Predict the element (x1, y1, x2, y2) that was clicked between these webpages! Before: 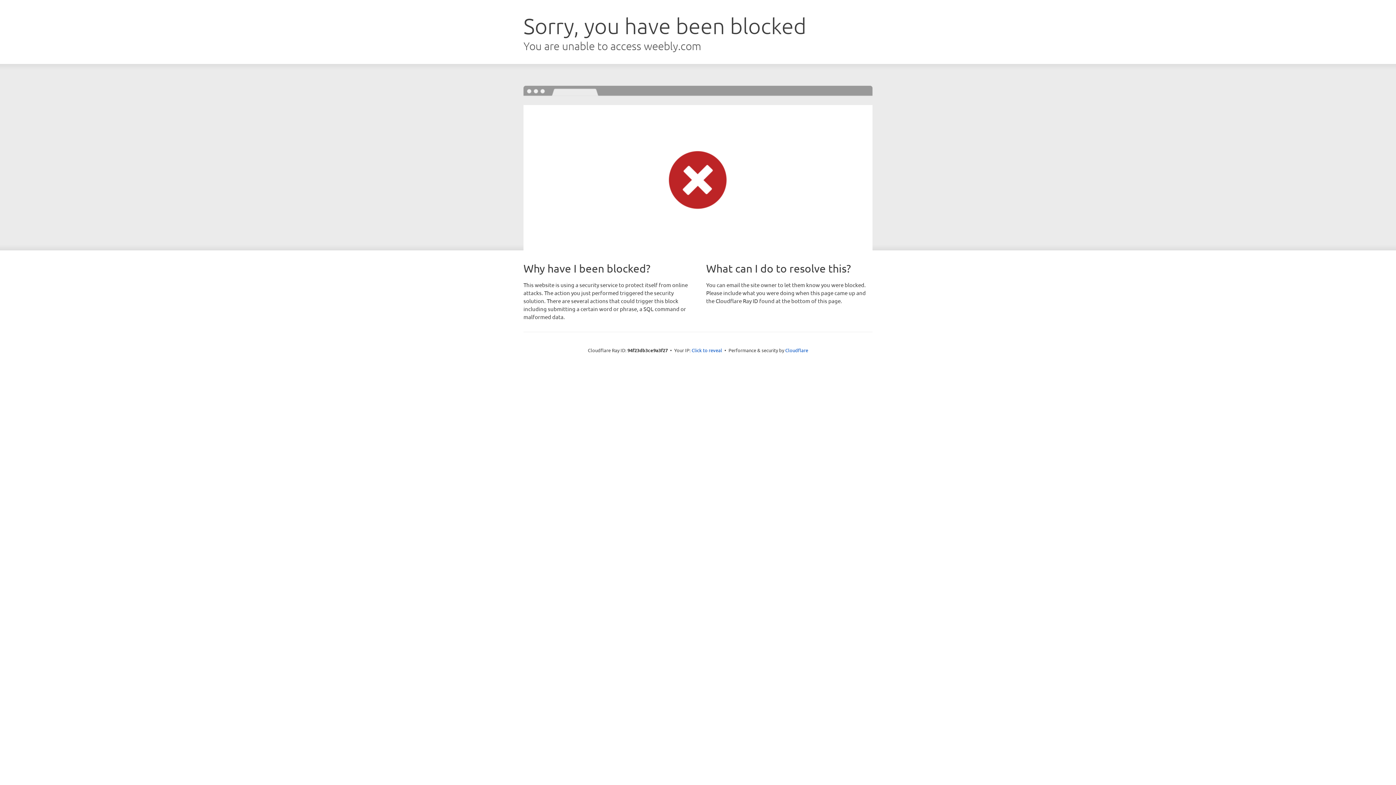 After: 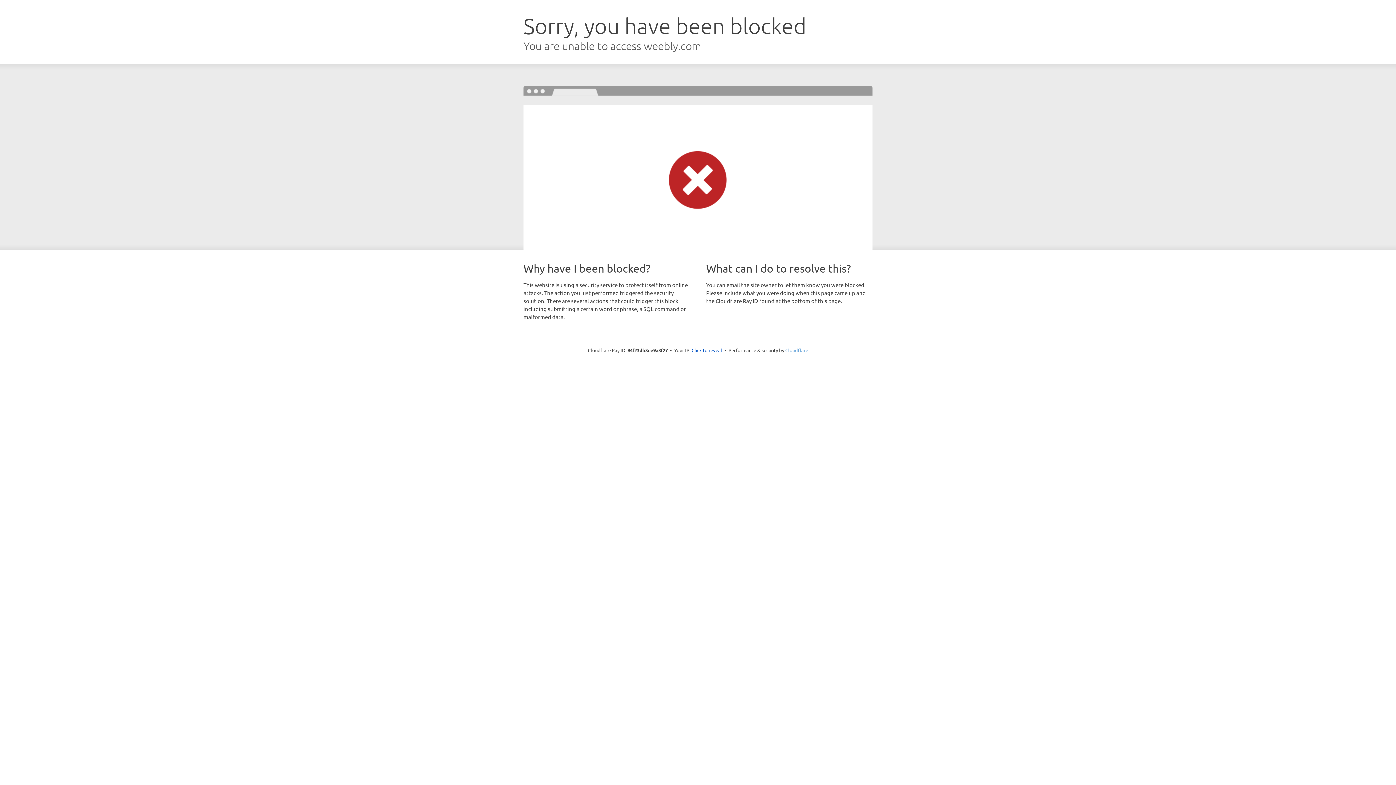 Action: label: Cloudflare bbox: (785, 347, 808, 353)